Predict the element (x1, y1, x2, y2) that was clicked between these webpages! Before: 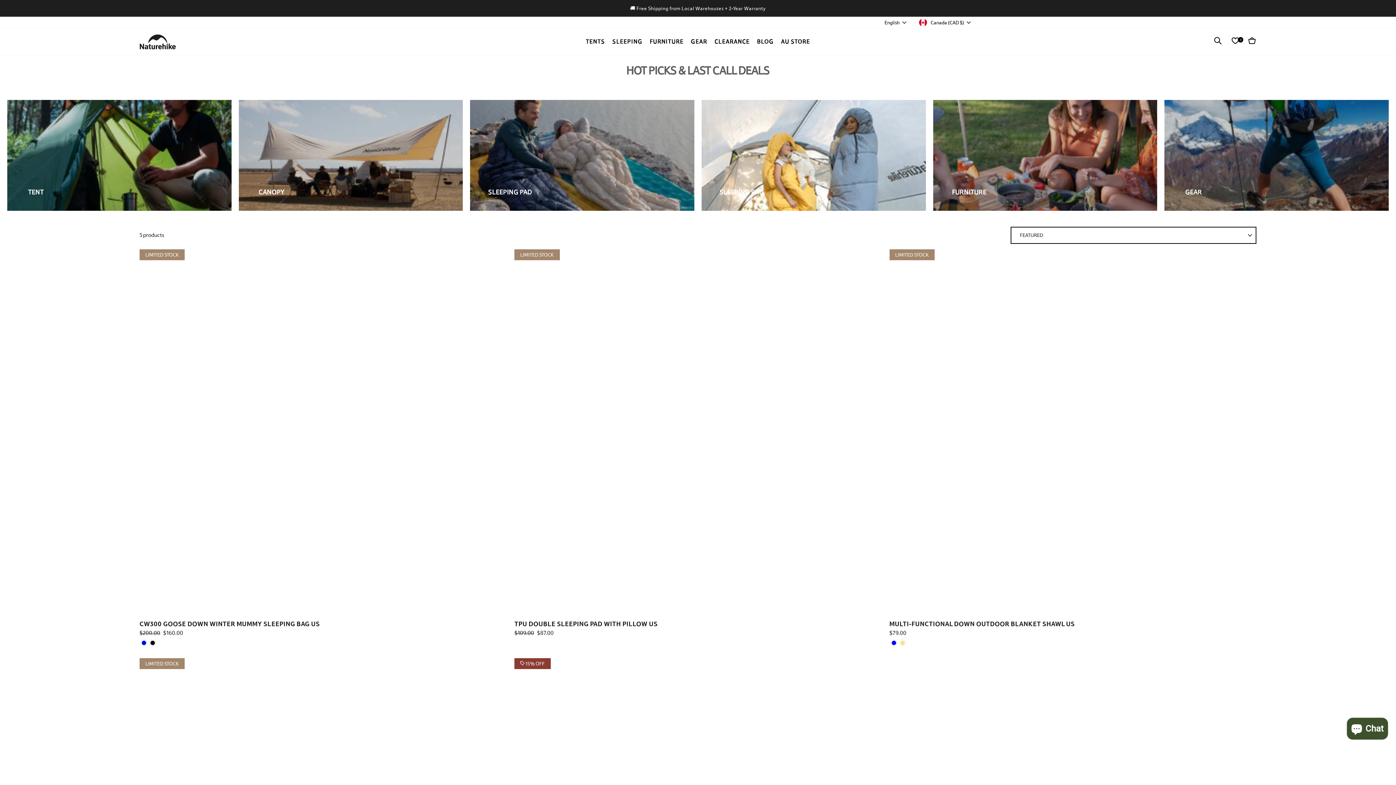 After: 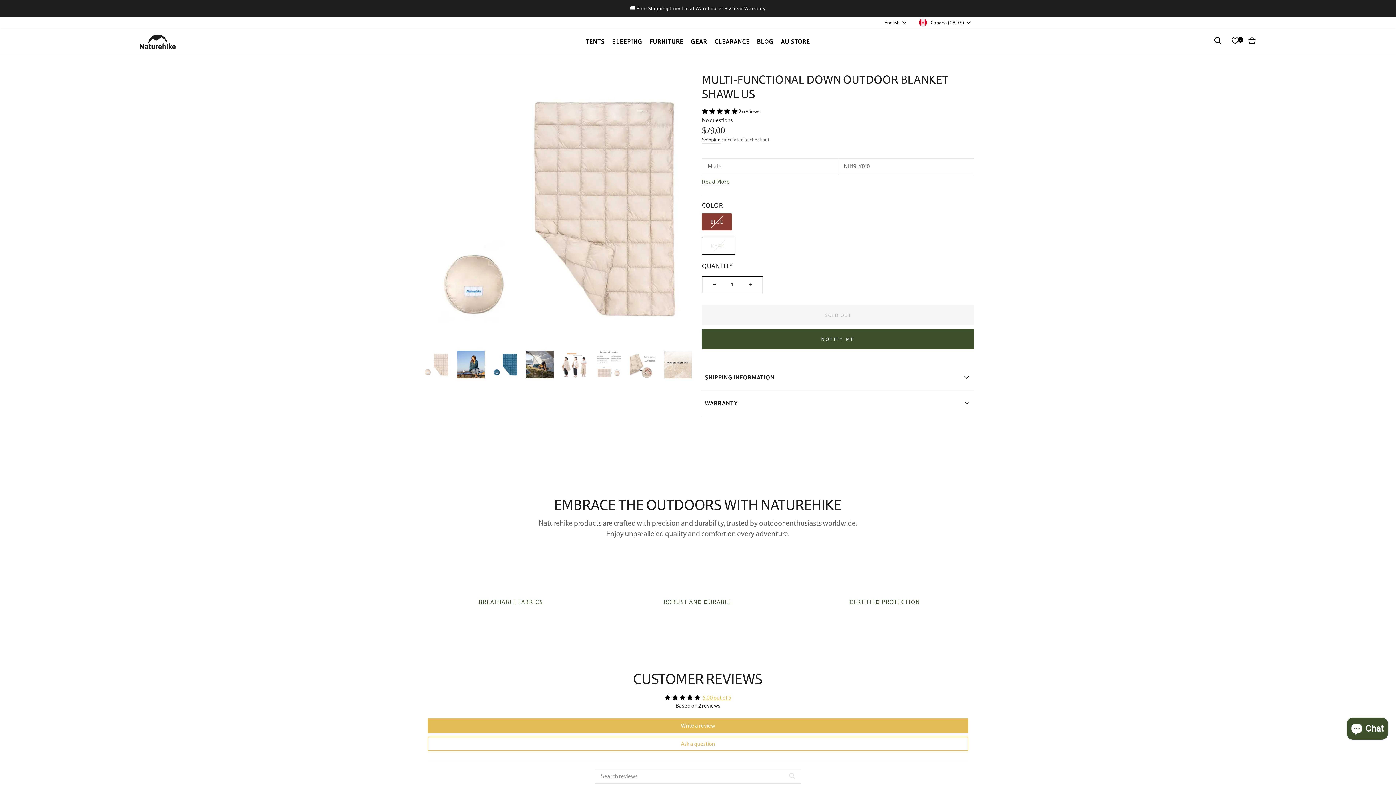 Action: label: MULTI-FUNCTIONAL DOWN OUTDOOR BLANKET SHAWL US
$79.00 bbox: (889, 616, 1256, 639)